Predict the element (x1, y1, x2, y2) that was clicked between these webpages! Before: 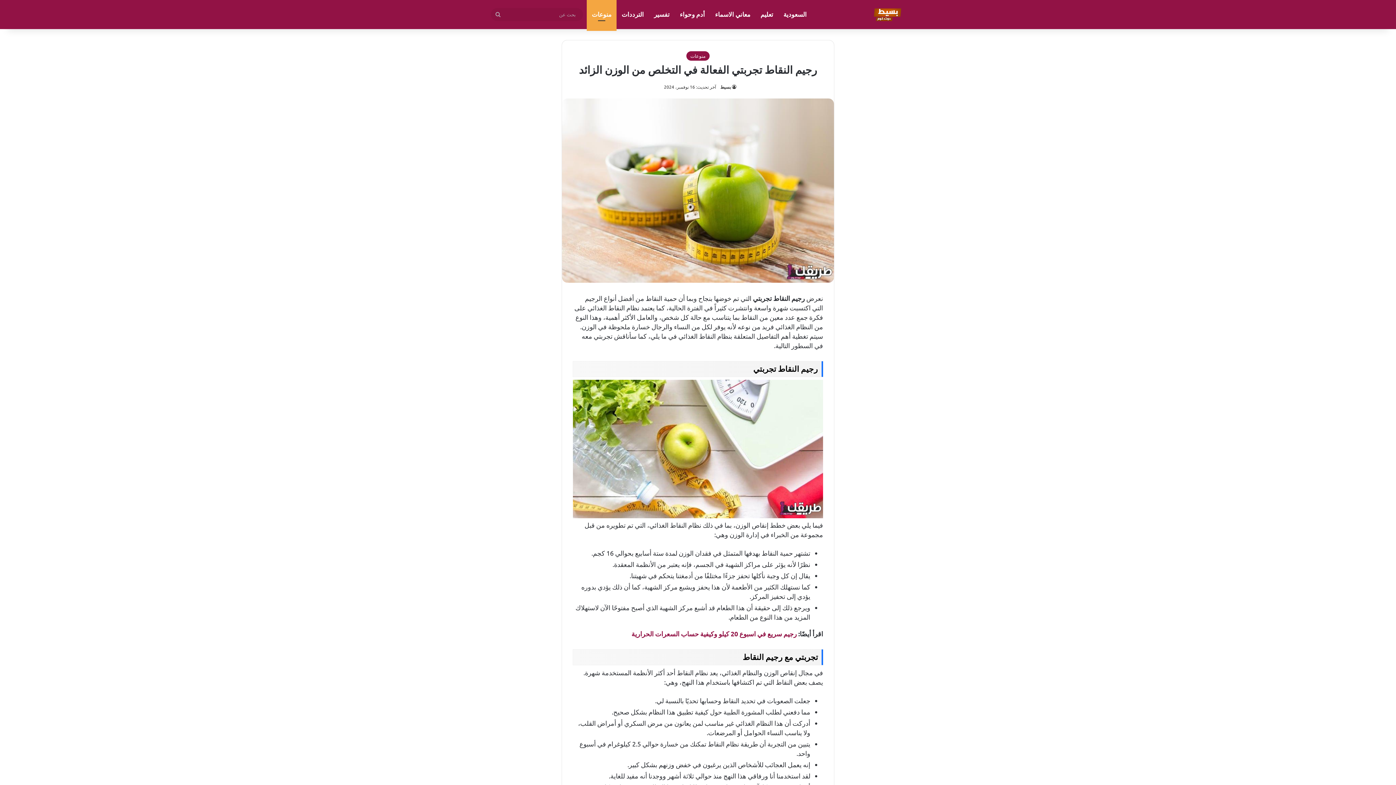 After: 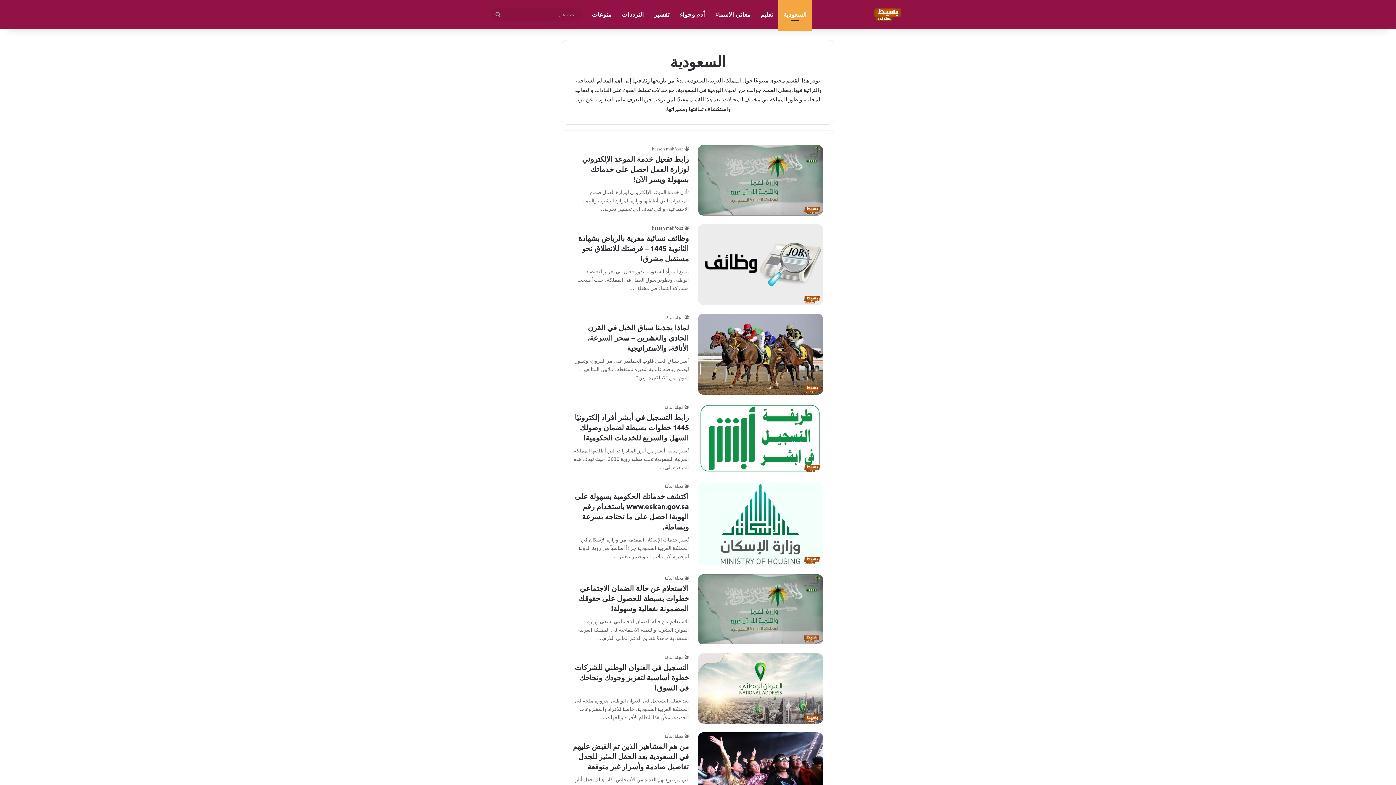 Action: bbox: (778, 0, 812, 29) label: السعودية